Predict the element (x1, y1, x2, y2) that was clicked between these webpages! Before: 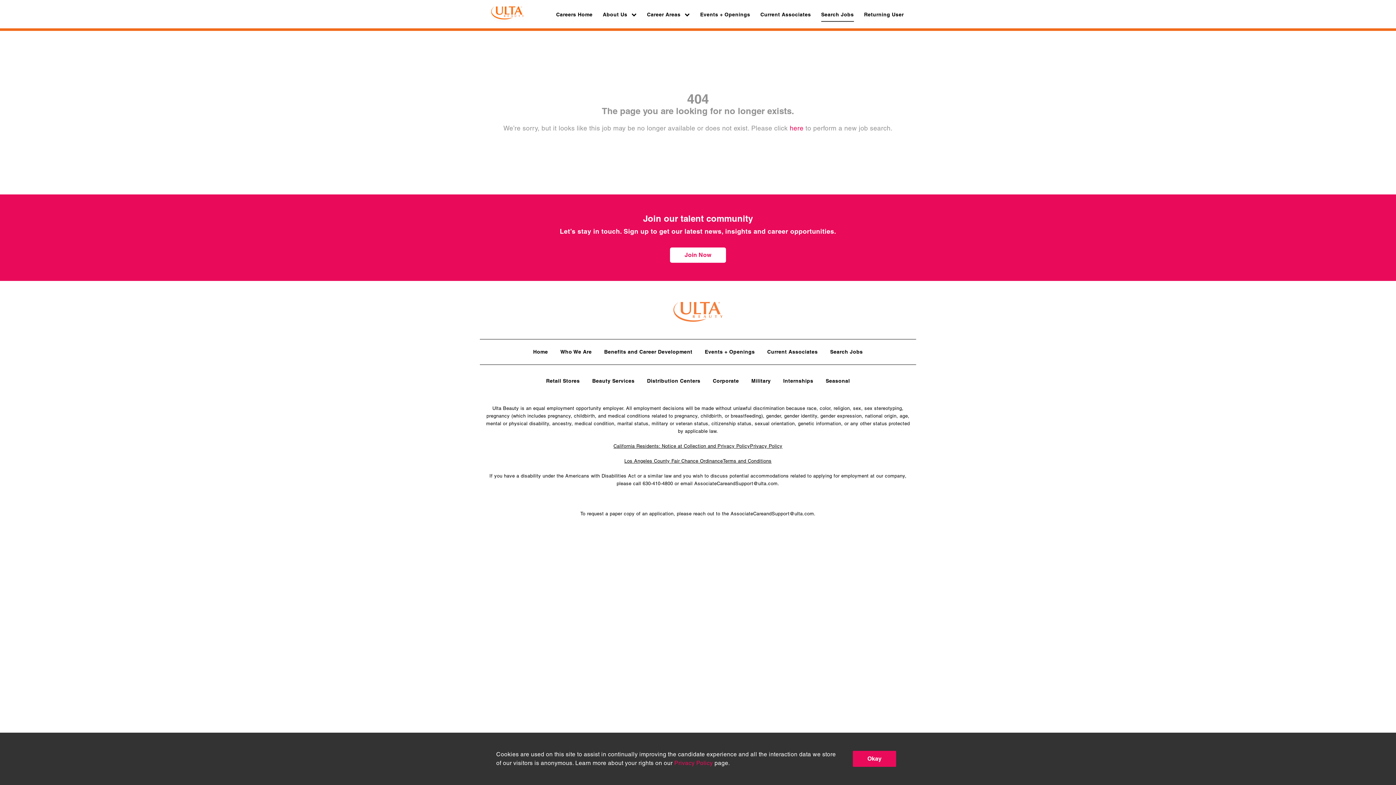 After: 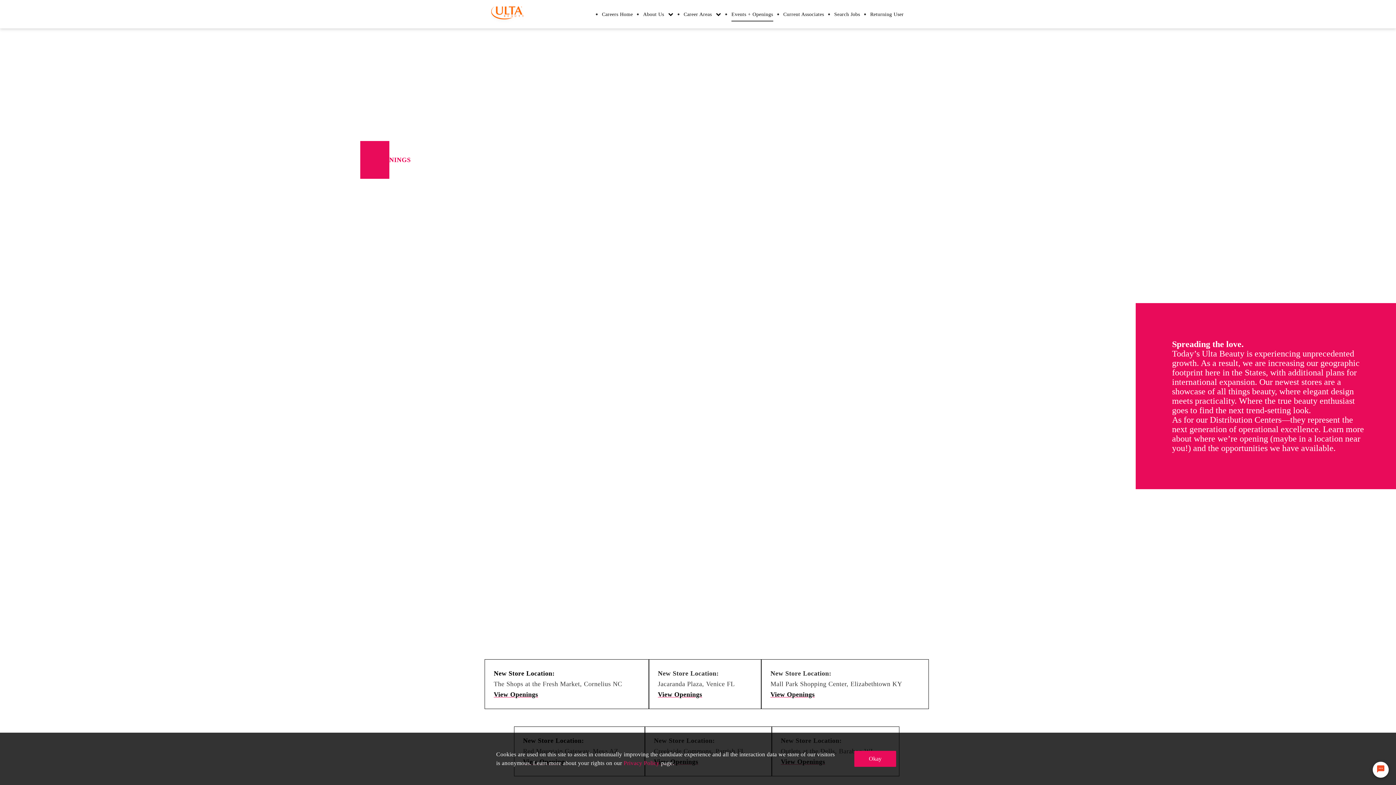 Action: label: Events + Openings bbox: (705, 346, 755, 357)